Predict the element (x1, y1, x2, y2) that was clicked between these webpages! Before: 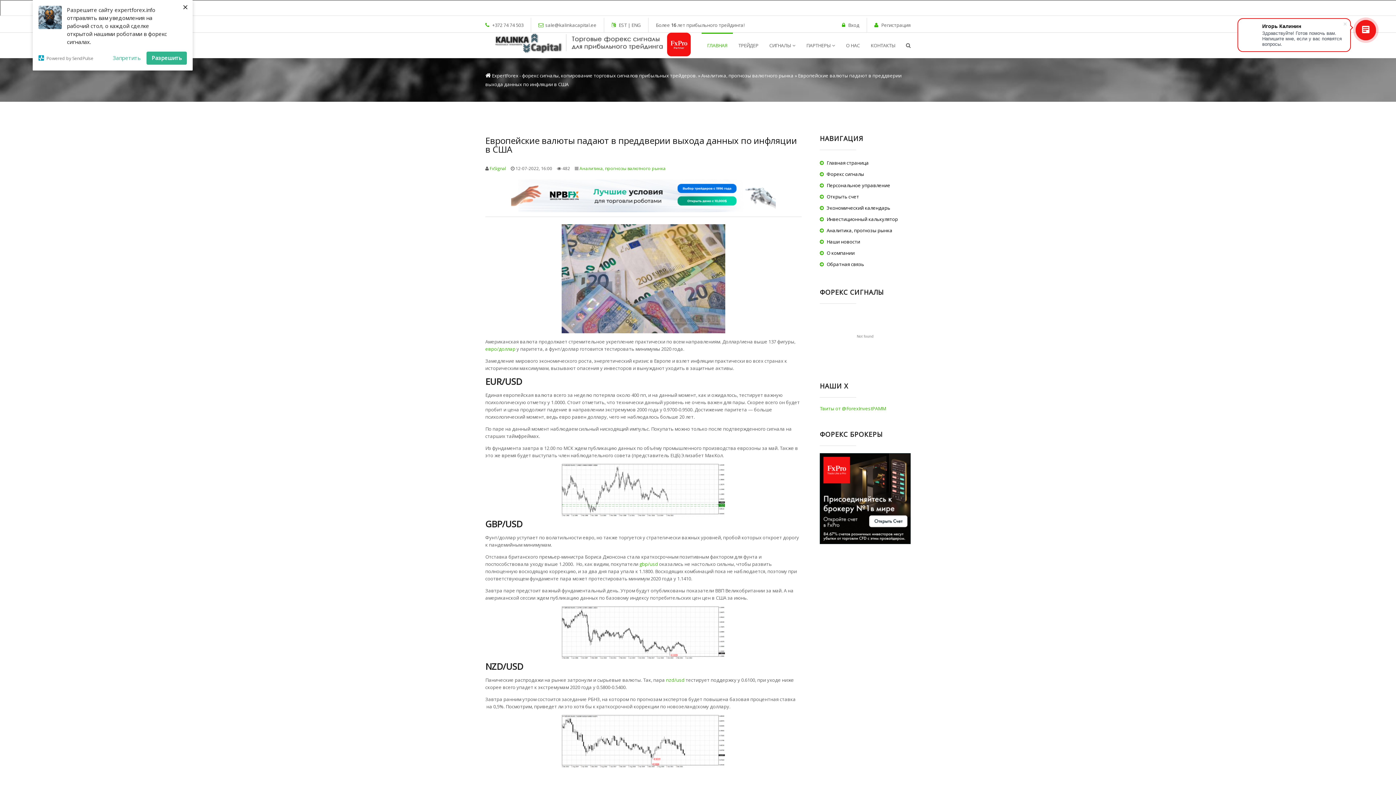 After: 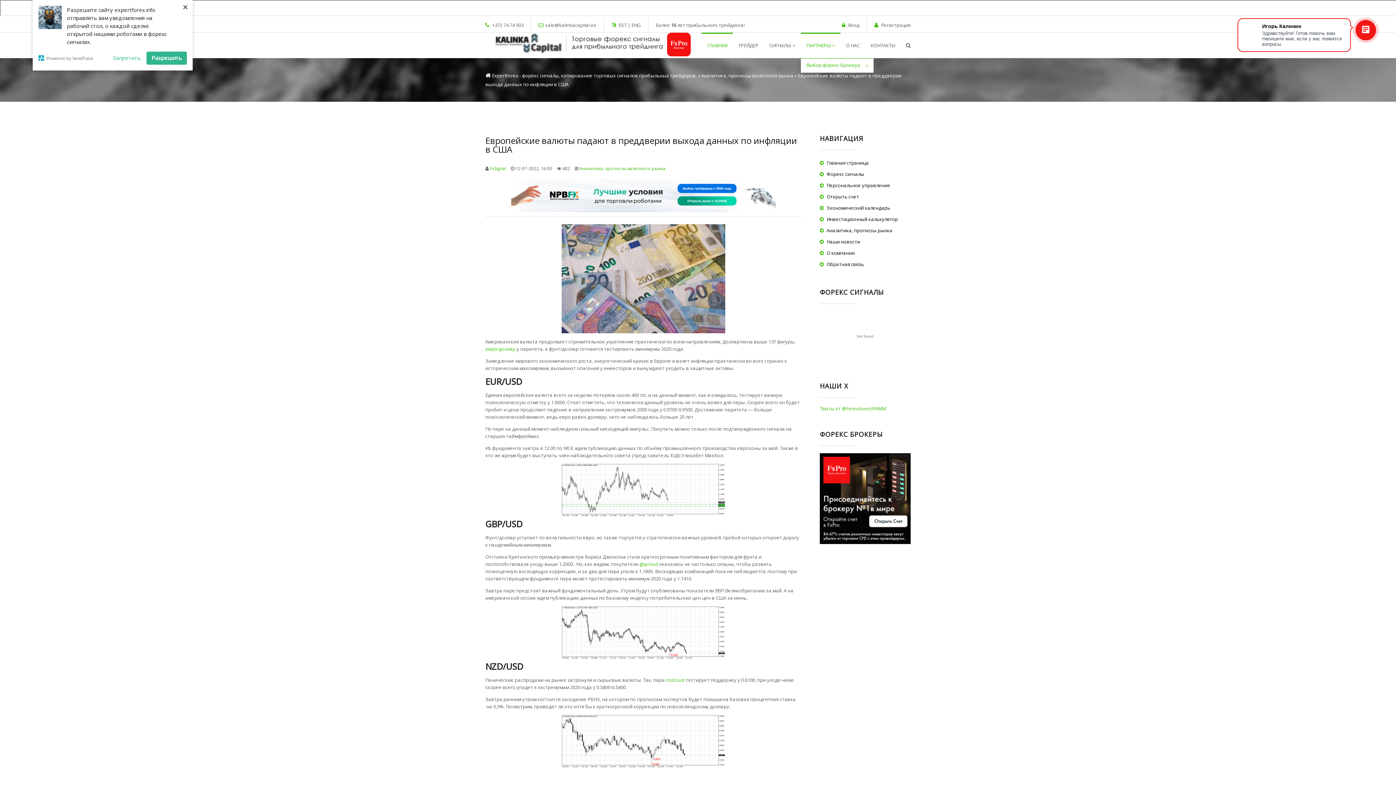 Action: bbox: (801, 32, 840, 58) label: ПАРТНЕРЫ